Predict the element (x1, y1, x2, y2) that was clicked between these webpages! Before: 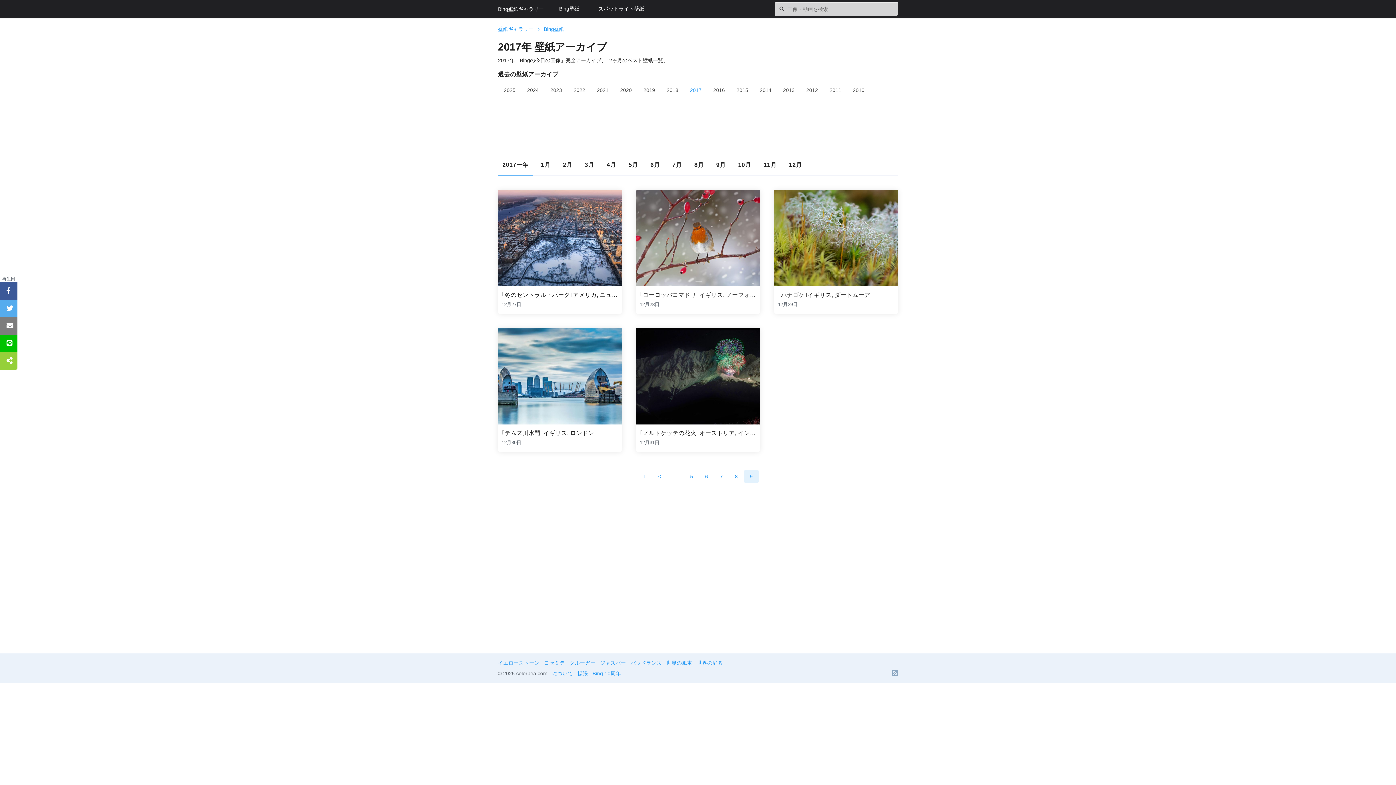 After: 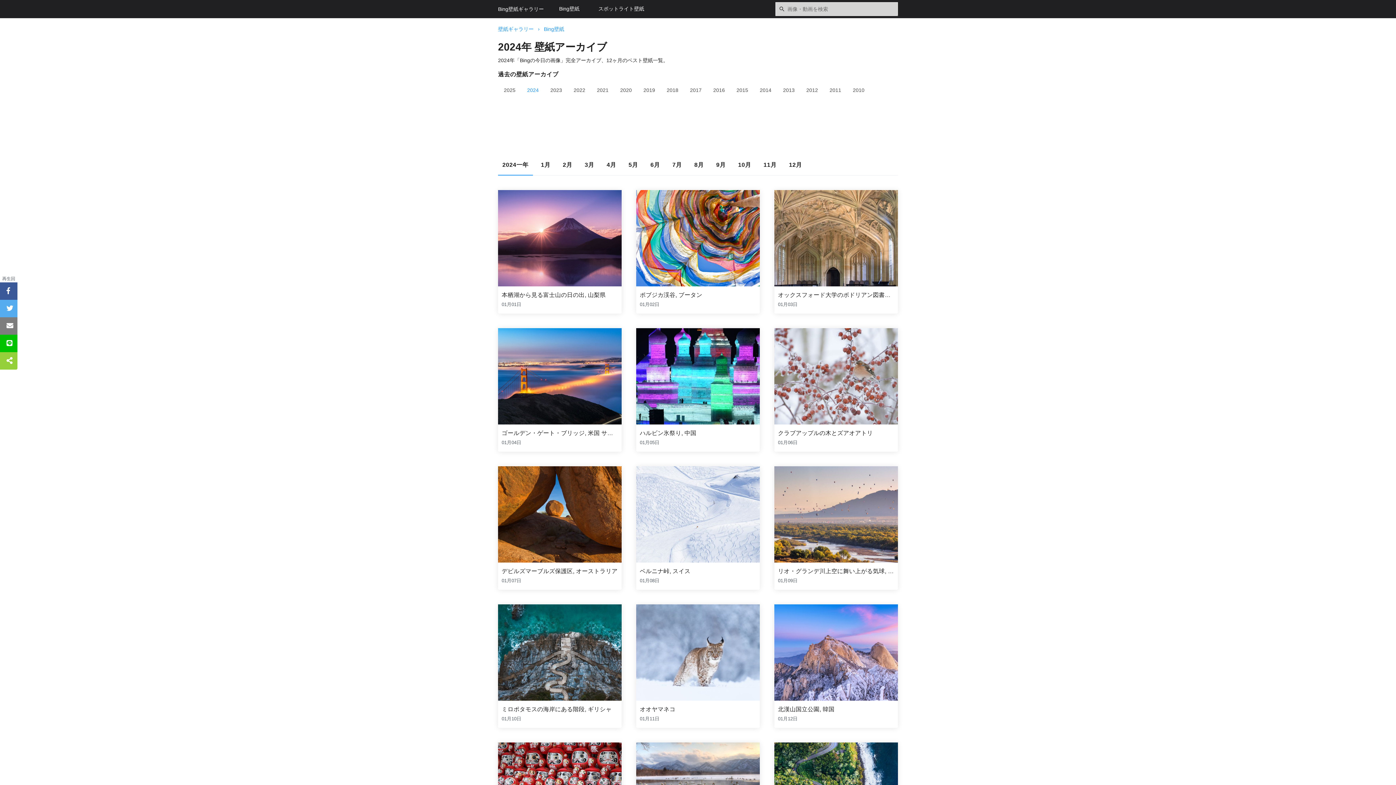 Action: label: 2024 bbox: (521, 84, 544, 95)